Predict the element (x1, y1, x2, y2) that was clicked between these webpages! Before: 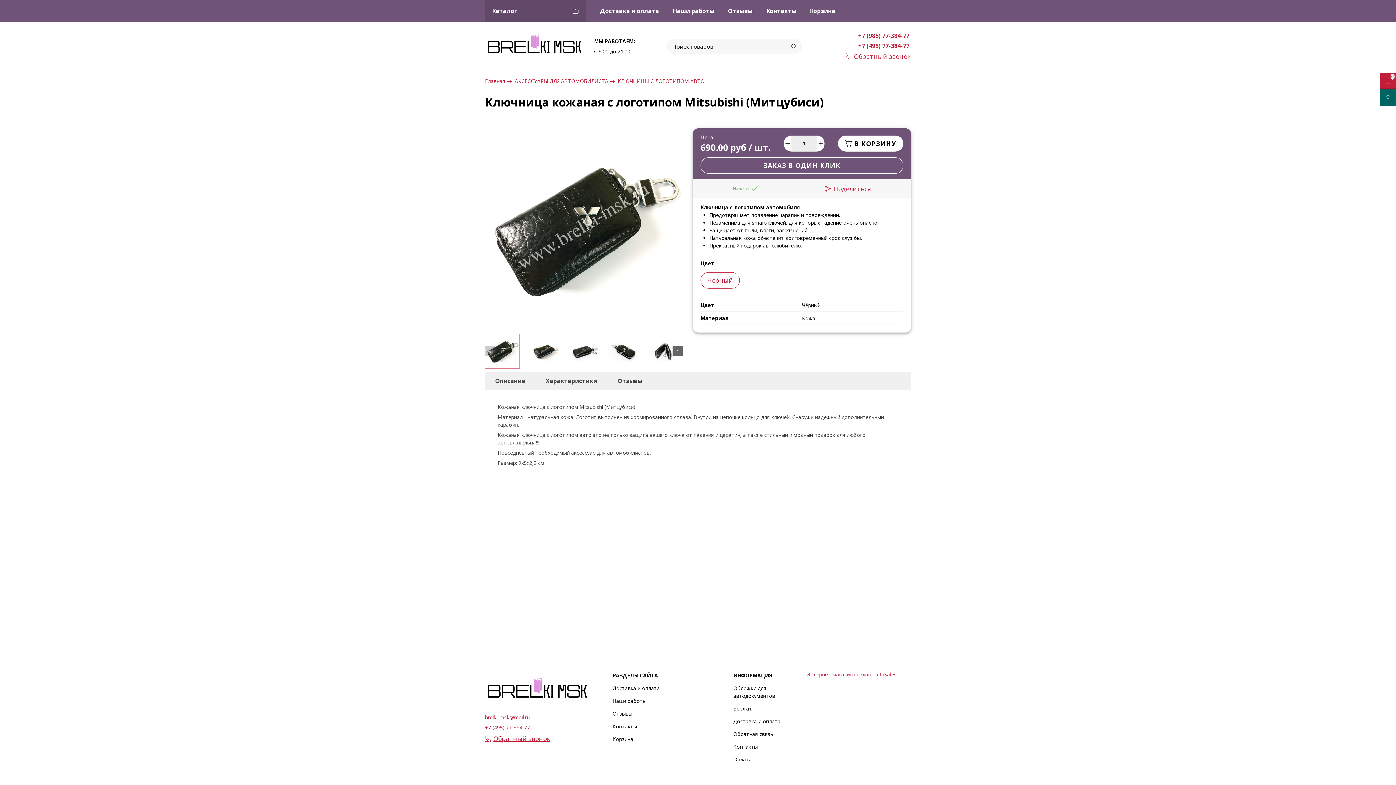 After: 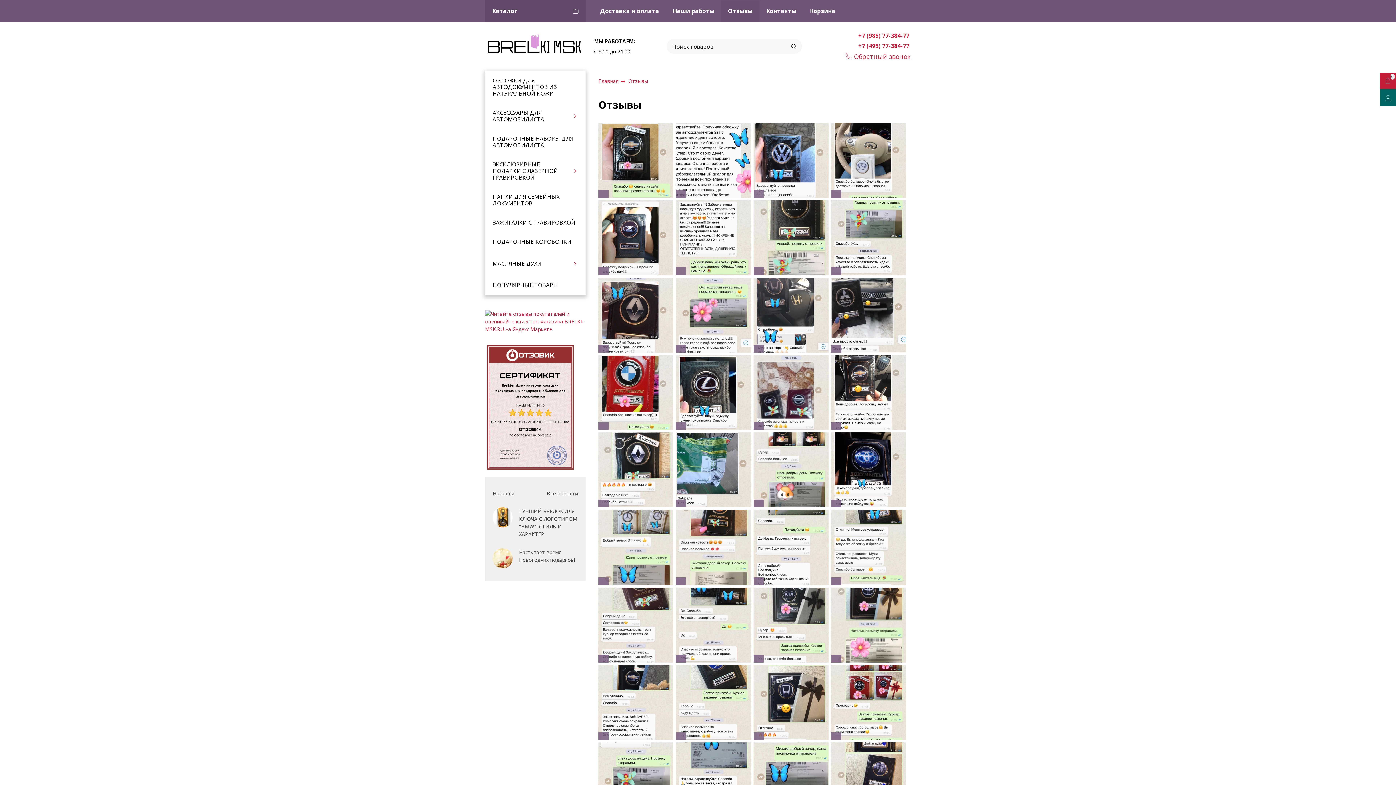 Action: bbox: (721, 0, 759, 22) label: Отзывы